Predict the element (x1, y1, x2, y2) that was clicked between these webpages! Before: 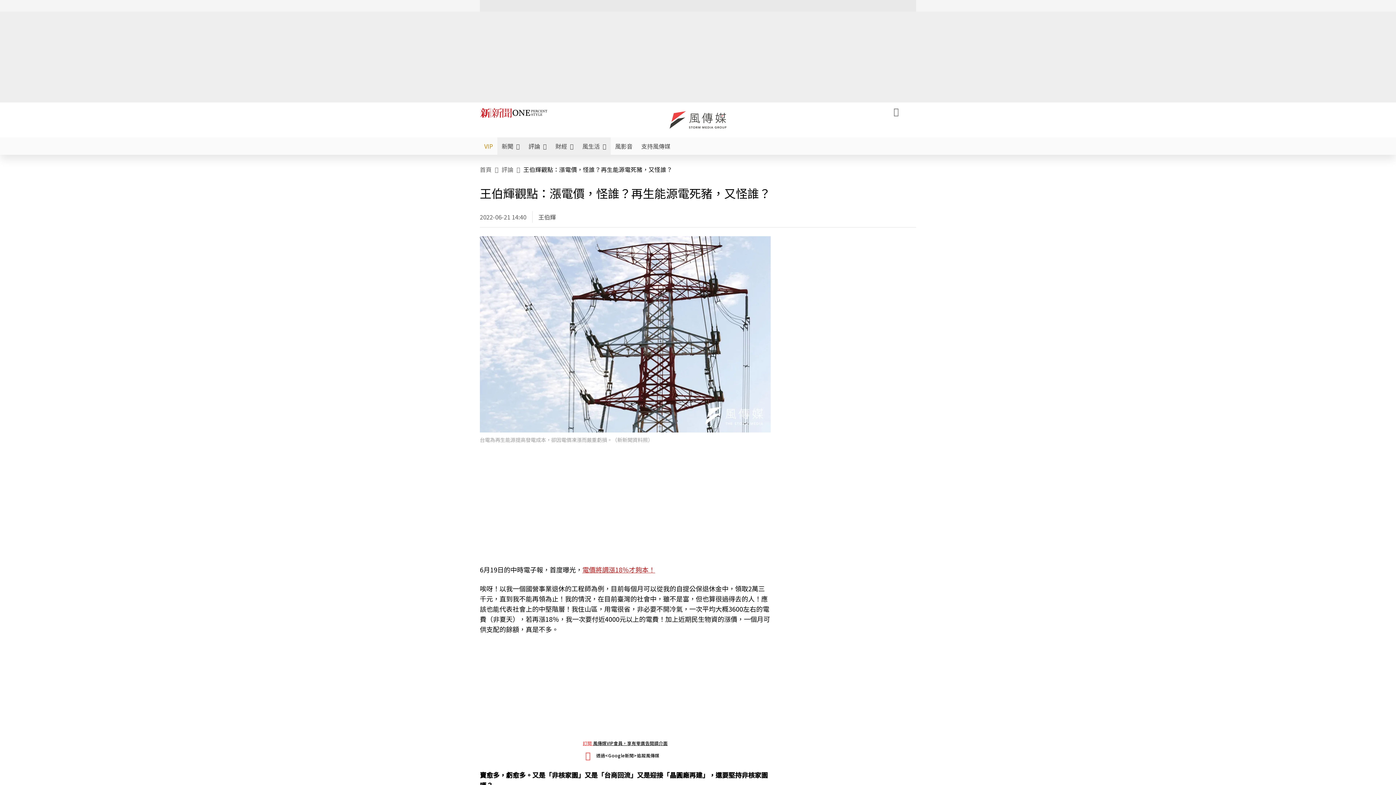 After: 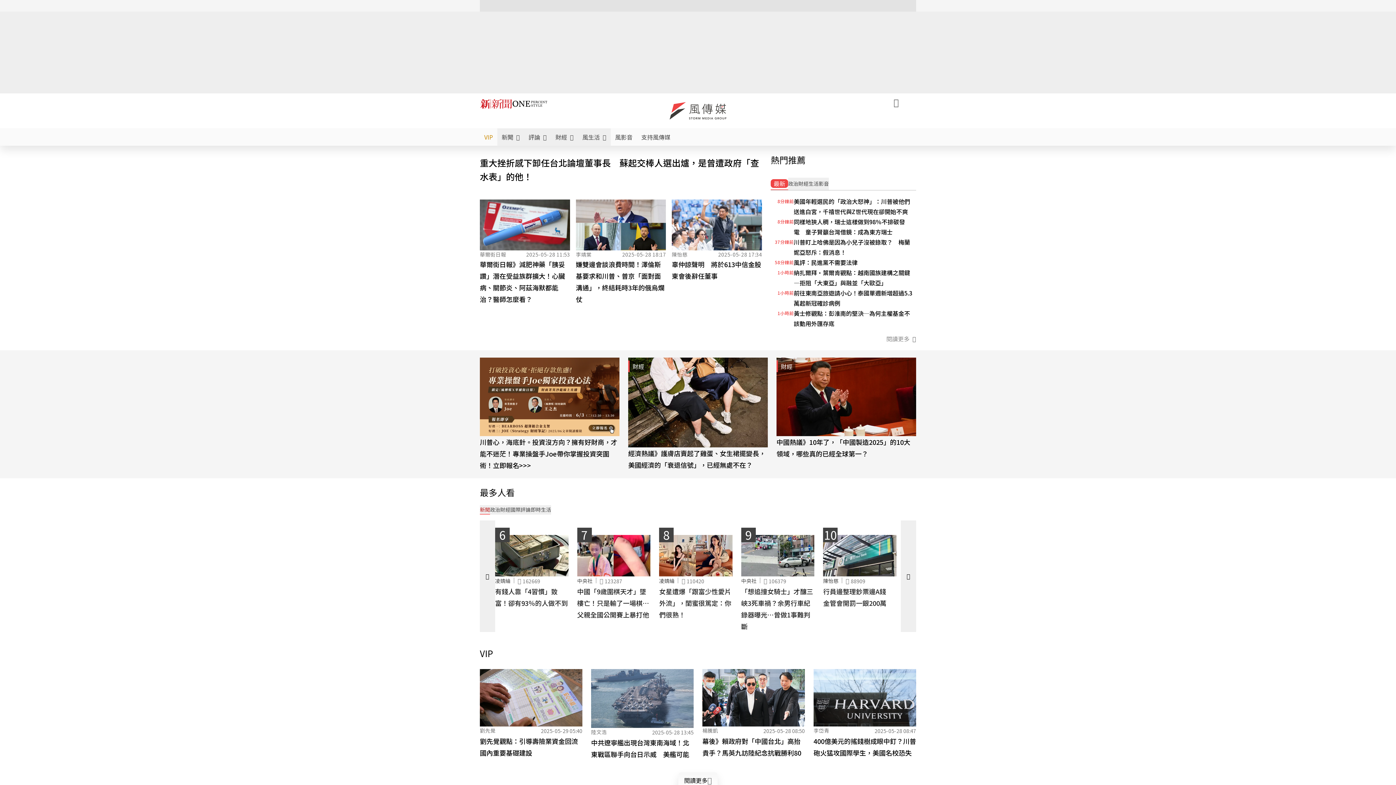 Action: bbox: (669, 111, 726, 128)